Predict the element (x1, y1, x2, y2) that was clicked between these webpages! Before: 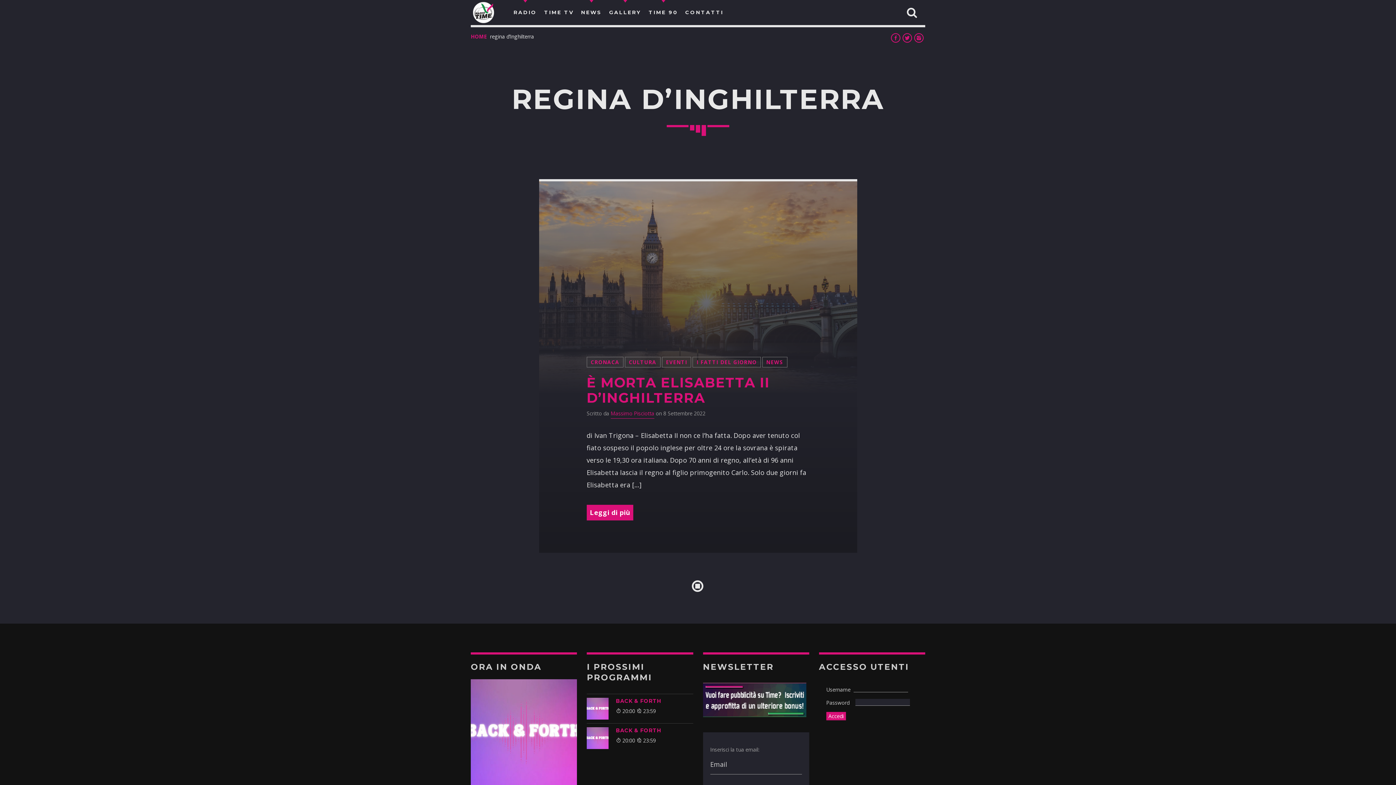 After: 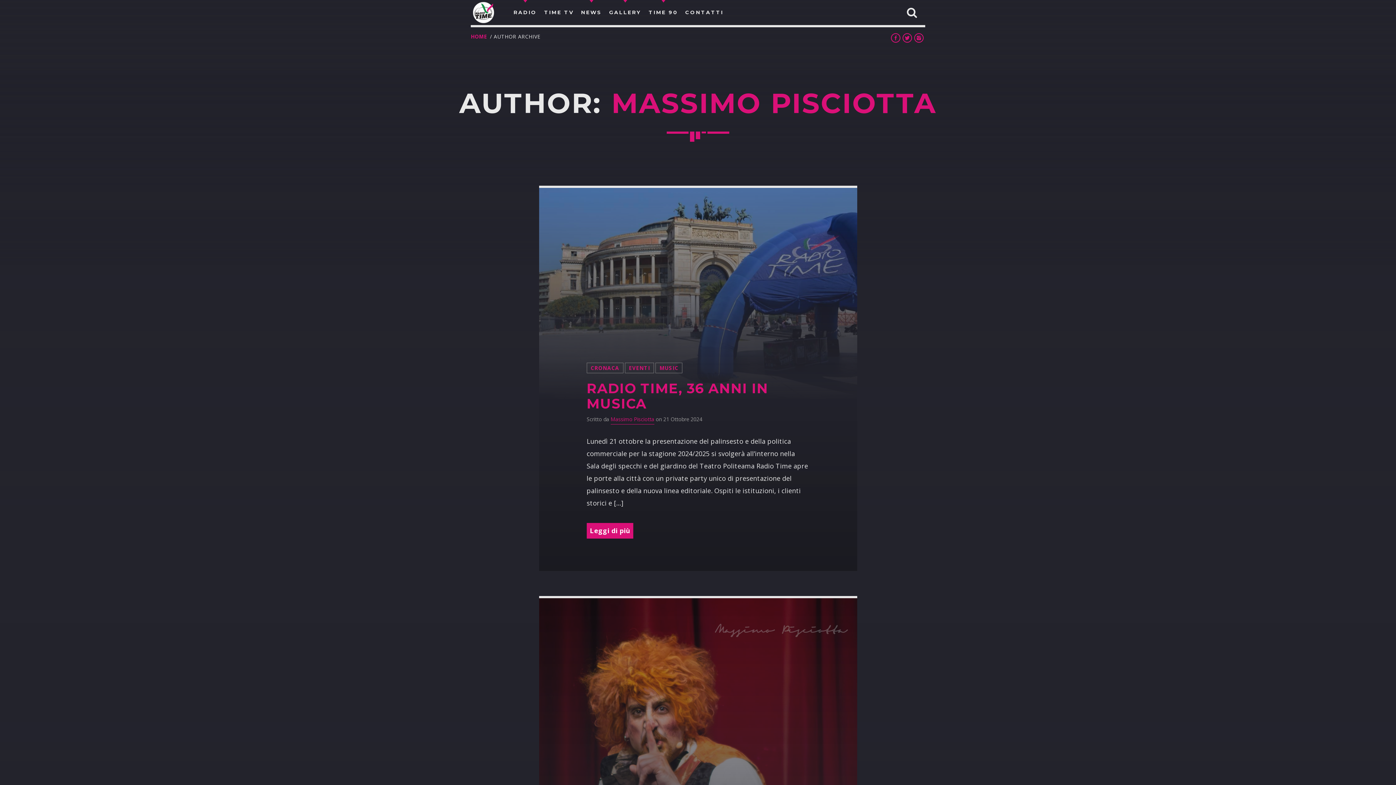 Action: label: Massimo Pisciotta bbox: (610, 410, 654, 418)